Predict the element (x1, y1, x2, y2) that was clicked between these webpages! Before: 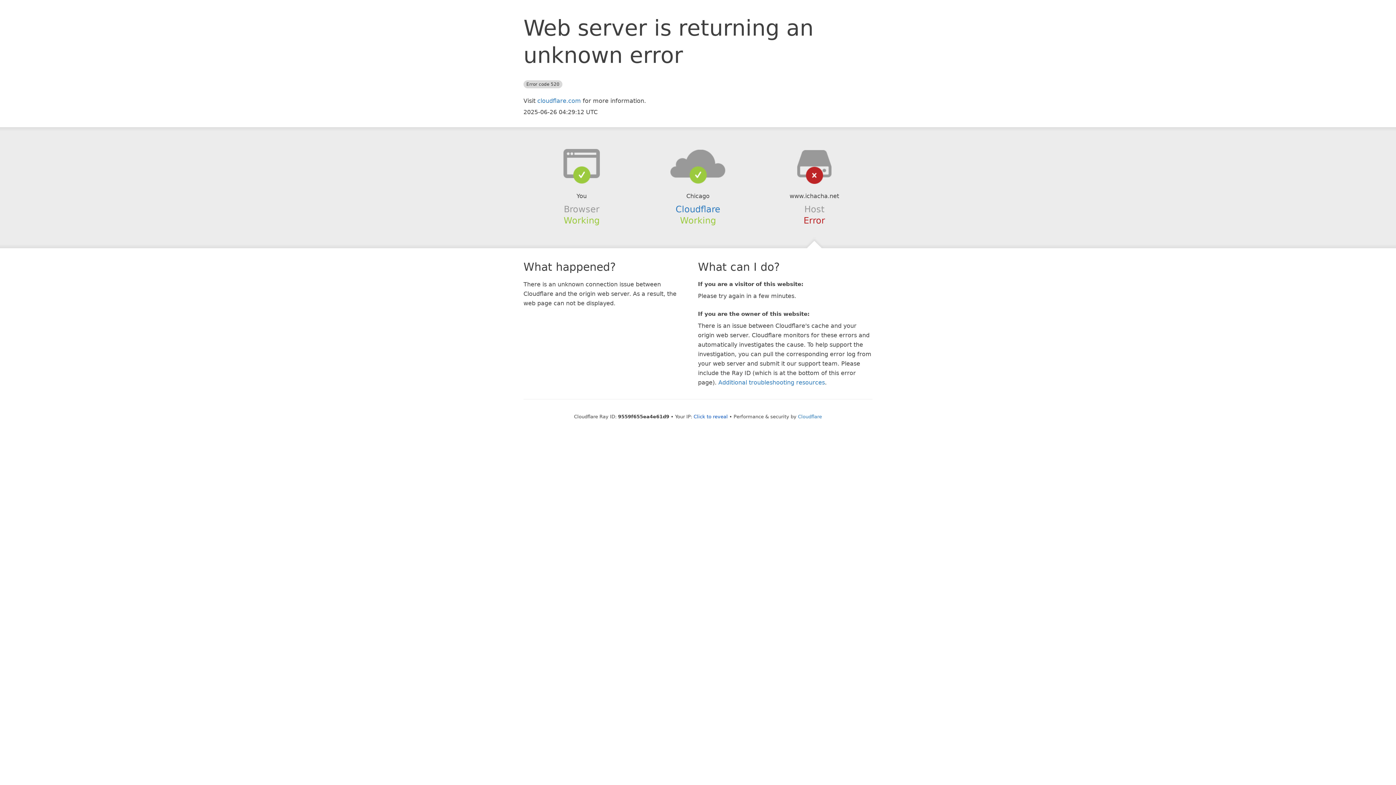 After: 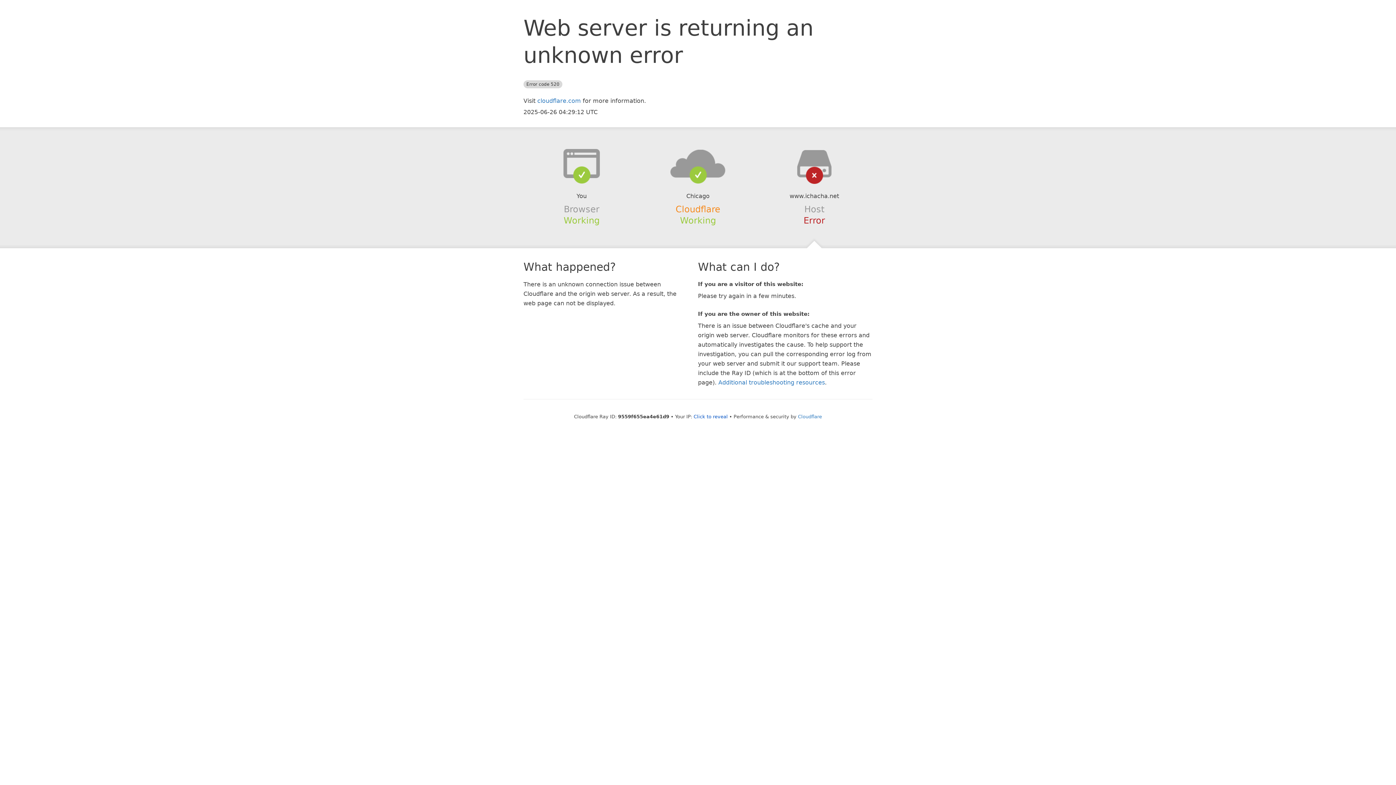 Action: bbox: (675, 204, 720, 214) label: Cloudflare